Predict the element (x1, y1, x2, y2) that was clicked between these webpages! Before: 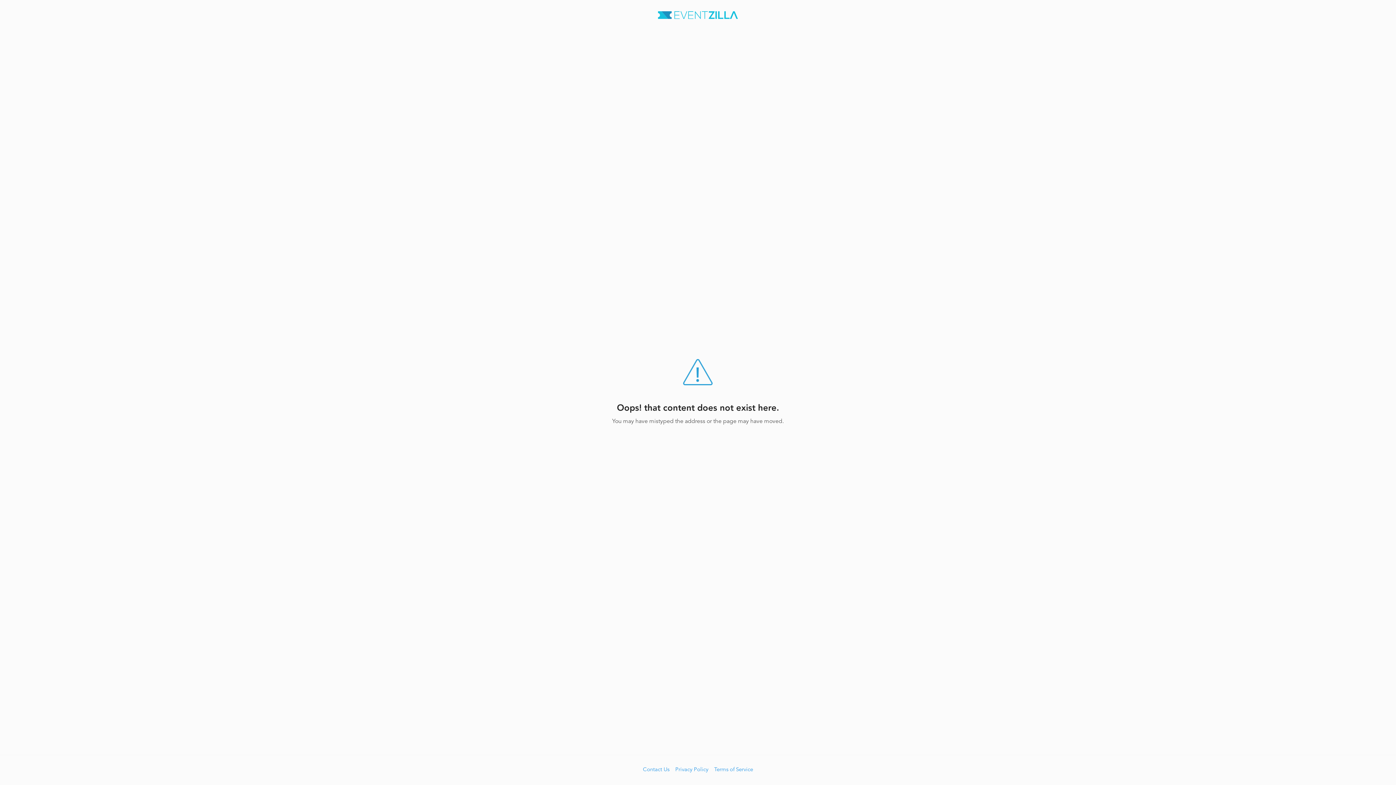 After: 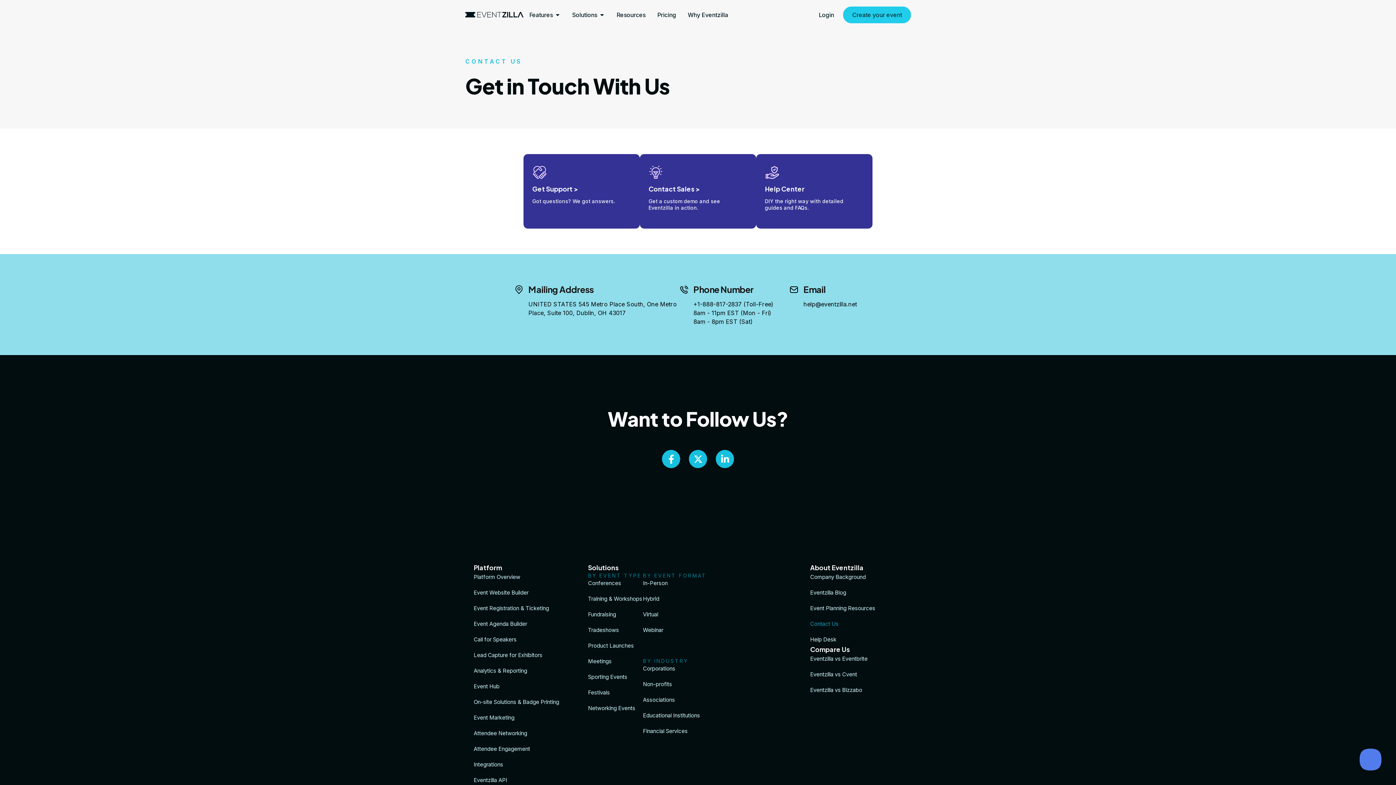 Action: label: Contact Us bbox: (643, 767, 669, 773)